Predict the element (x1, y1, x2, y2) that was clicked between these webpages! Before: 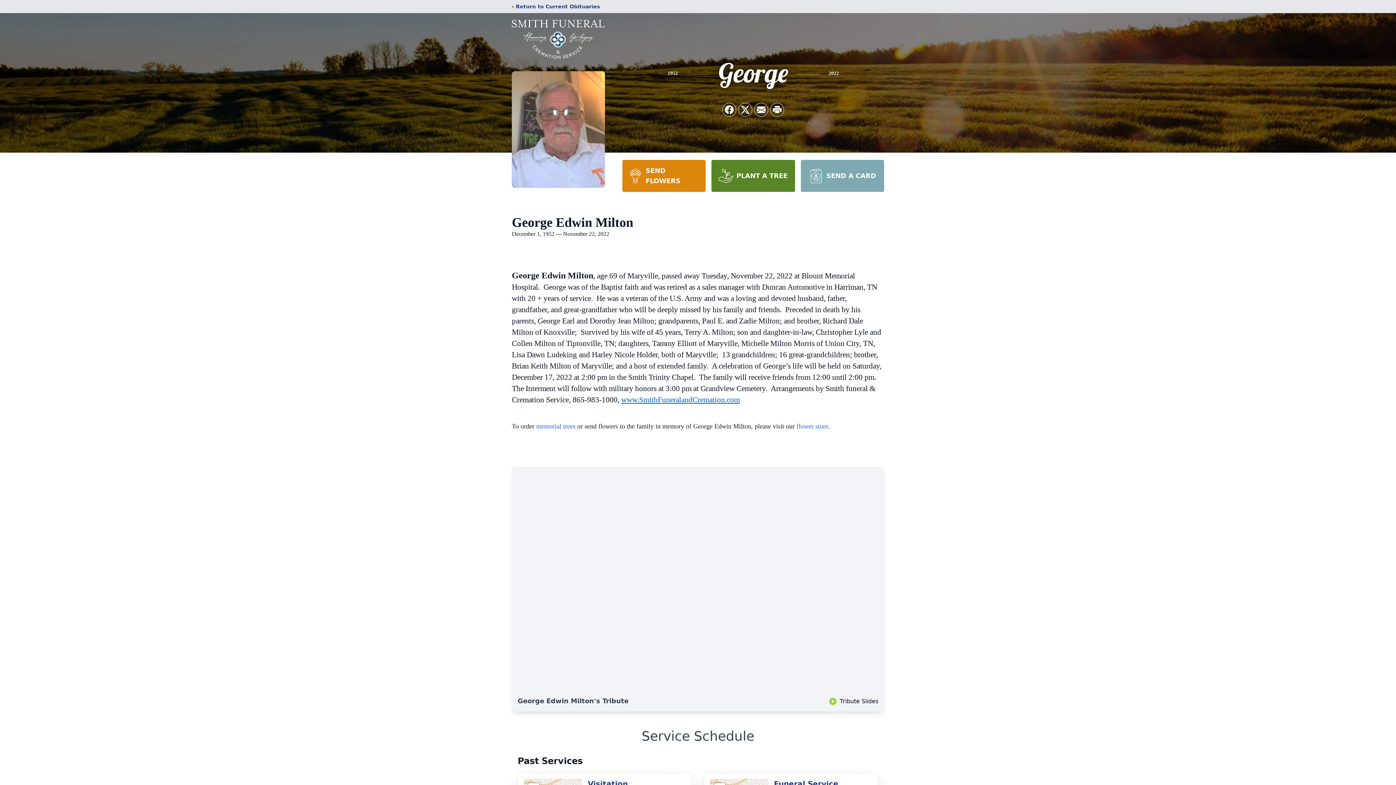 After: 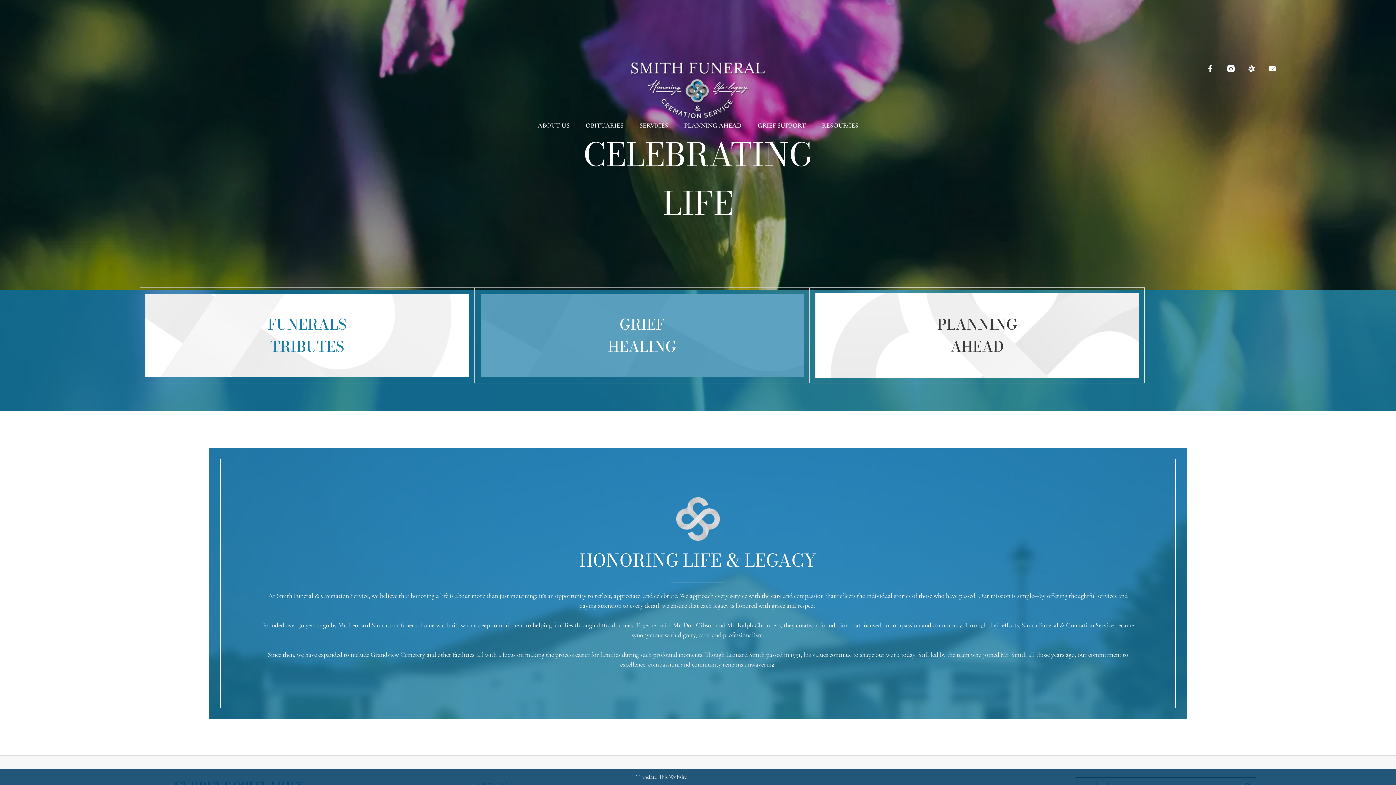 Action: bbox: (512, 18, 605, 59)